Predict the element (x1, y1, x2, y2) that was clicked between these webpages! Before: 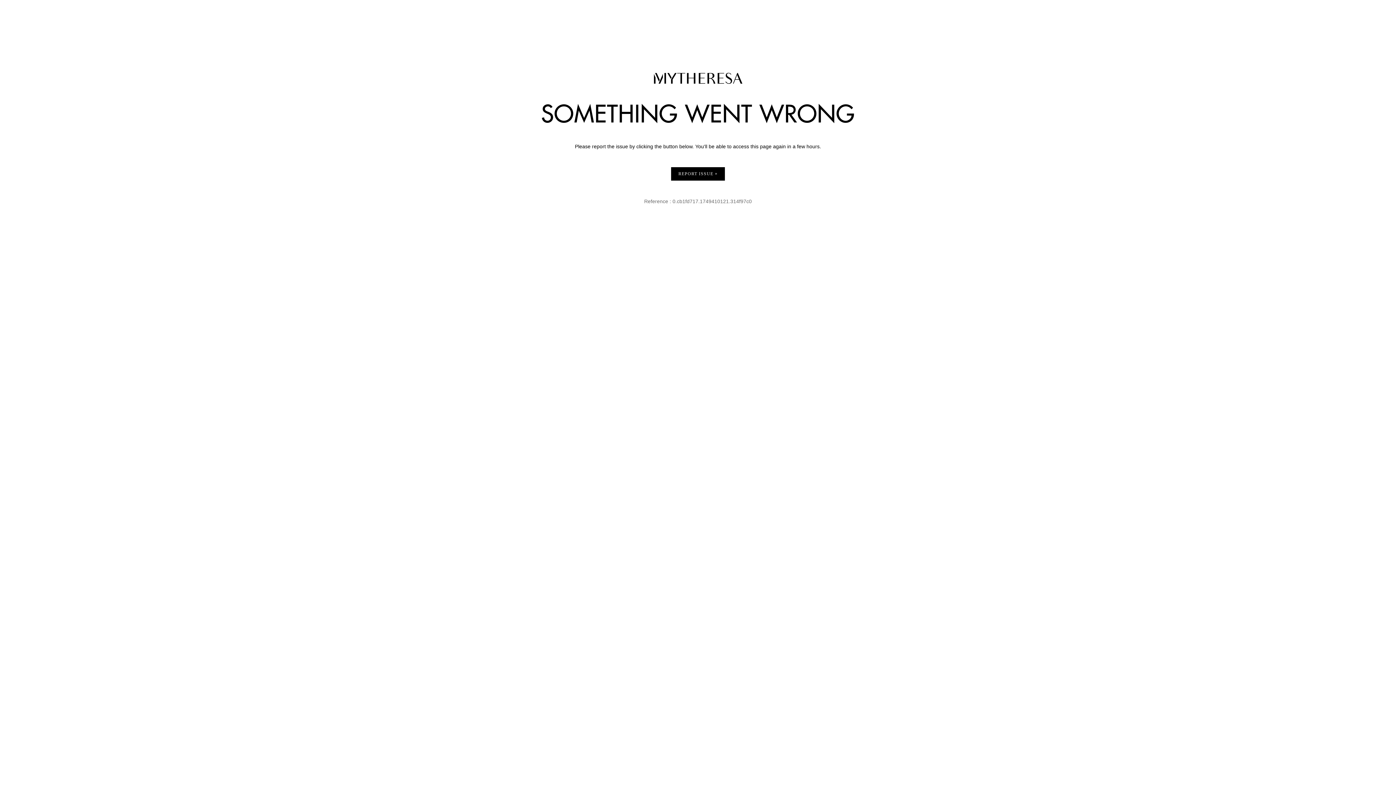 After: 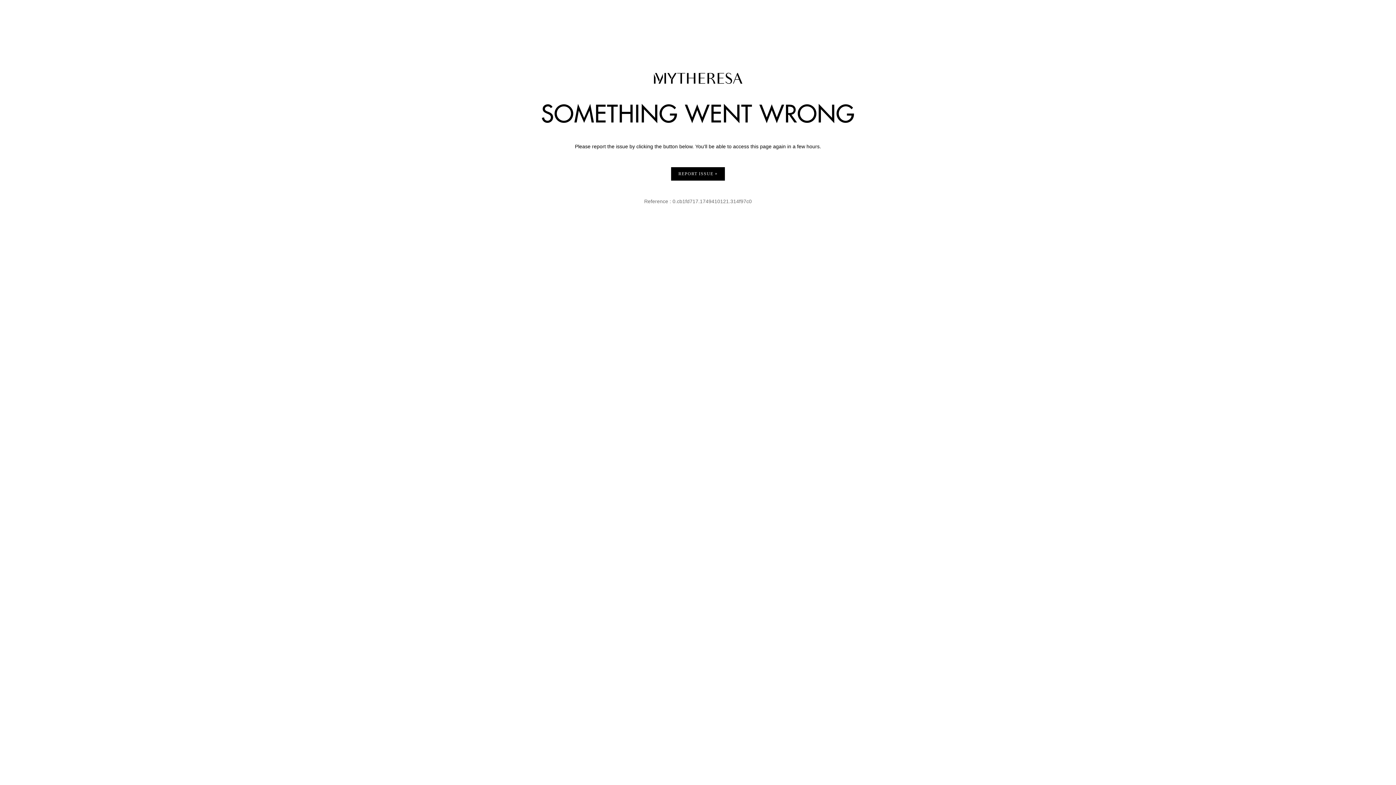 Action: label: REPORT ISSUE bbox: (671, 167, 725, 180)